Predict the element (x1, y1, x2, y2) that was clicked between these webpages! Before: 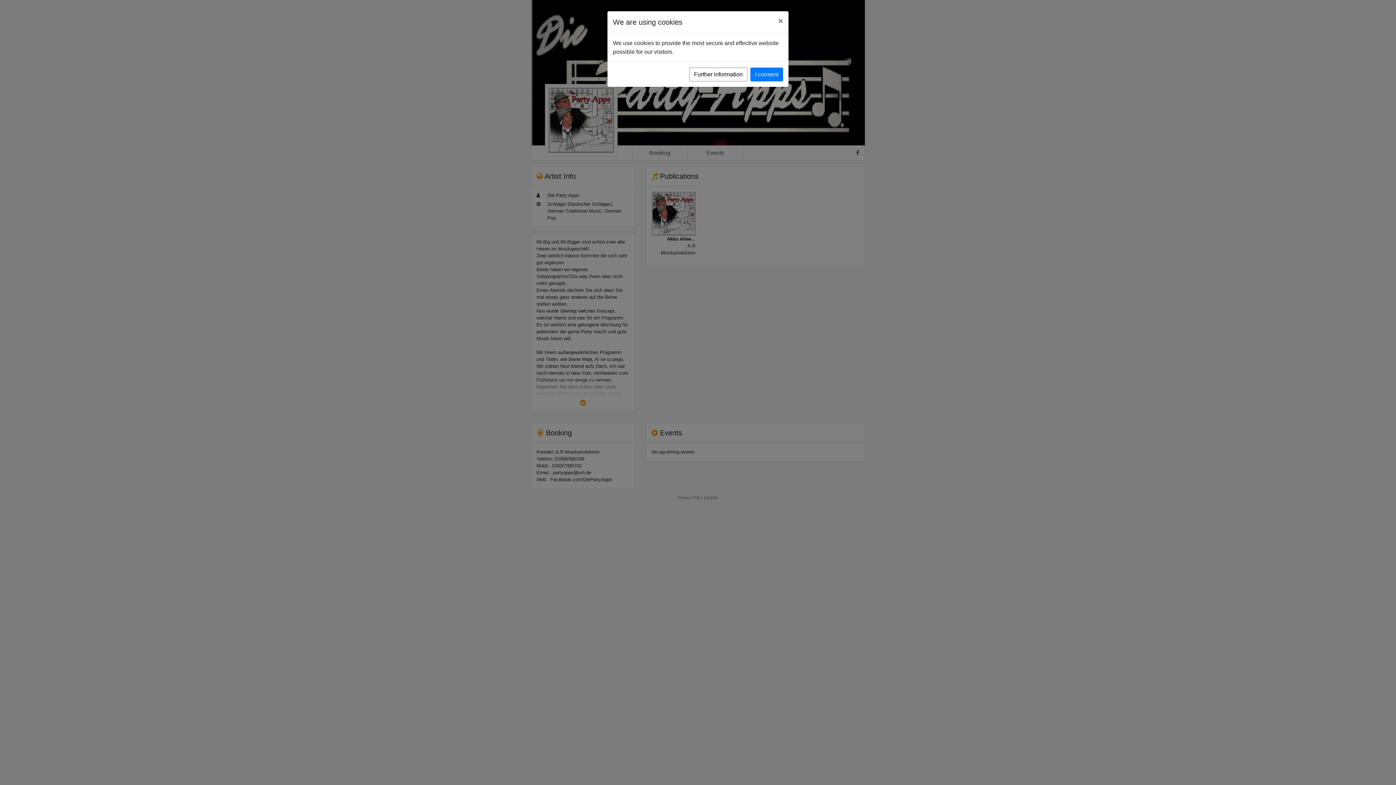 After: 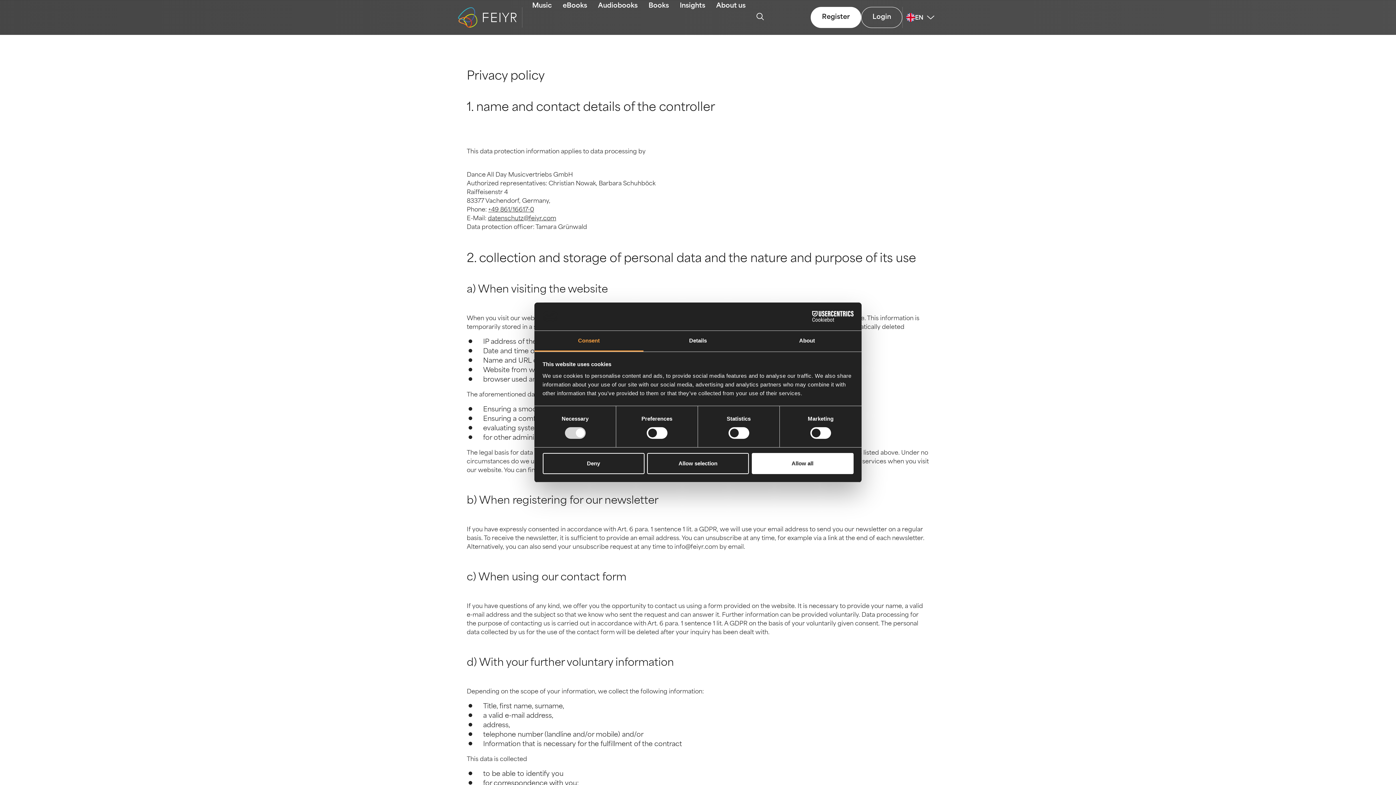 Action: label: Further information bbox: (689, 67, 747, 81)